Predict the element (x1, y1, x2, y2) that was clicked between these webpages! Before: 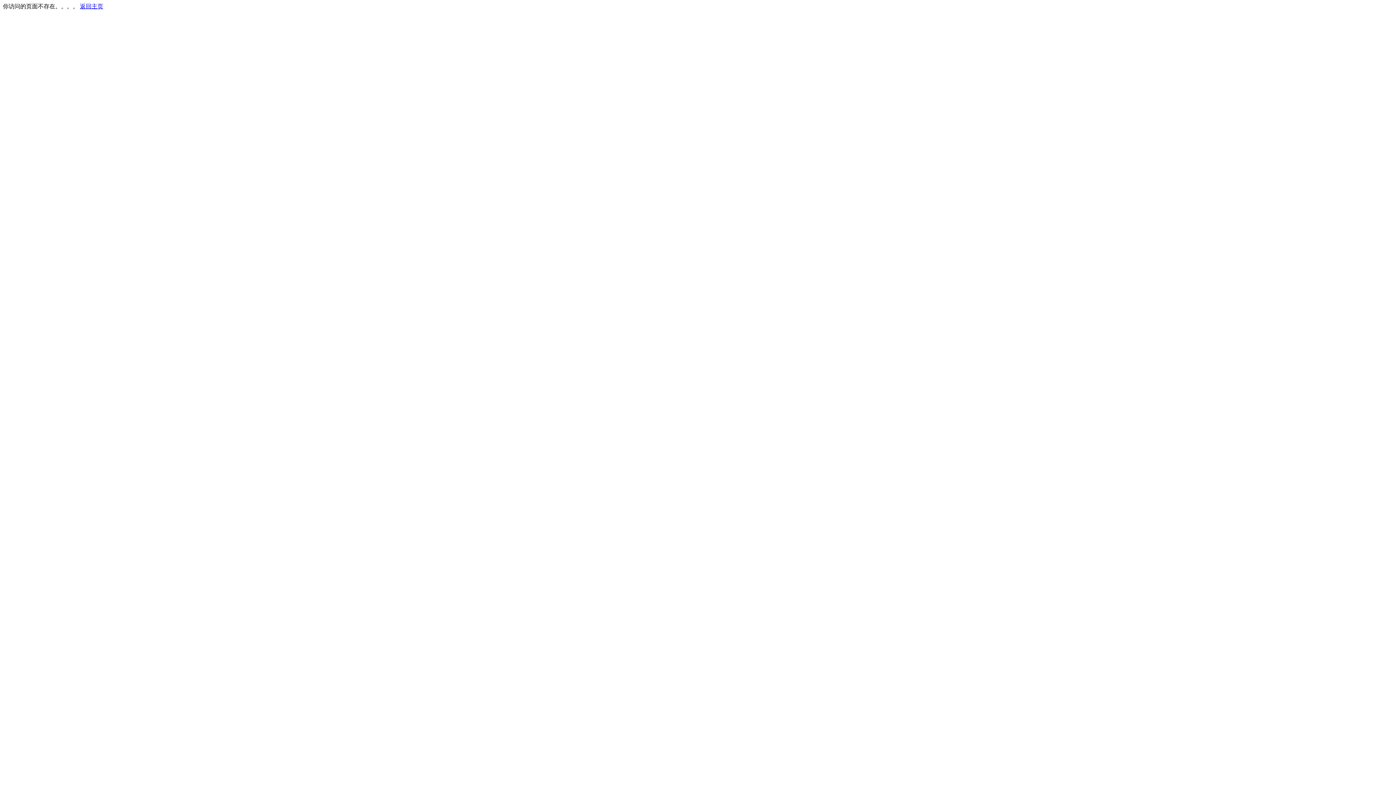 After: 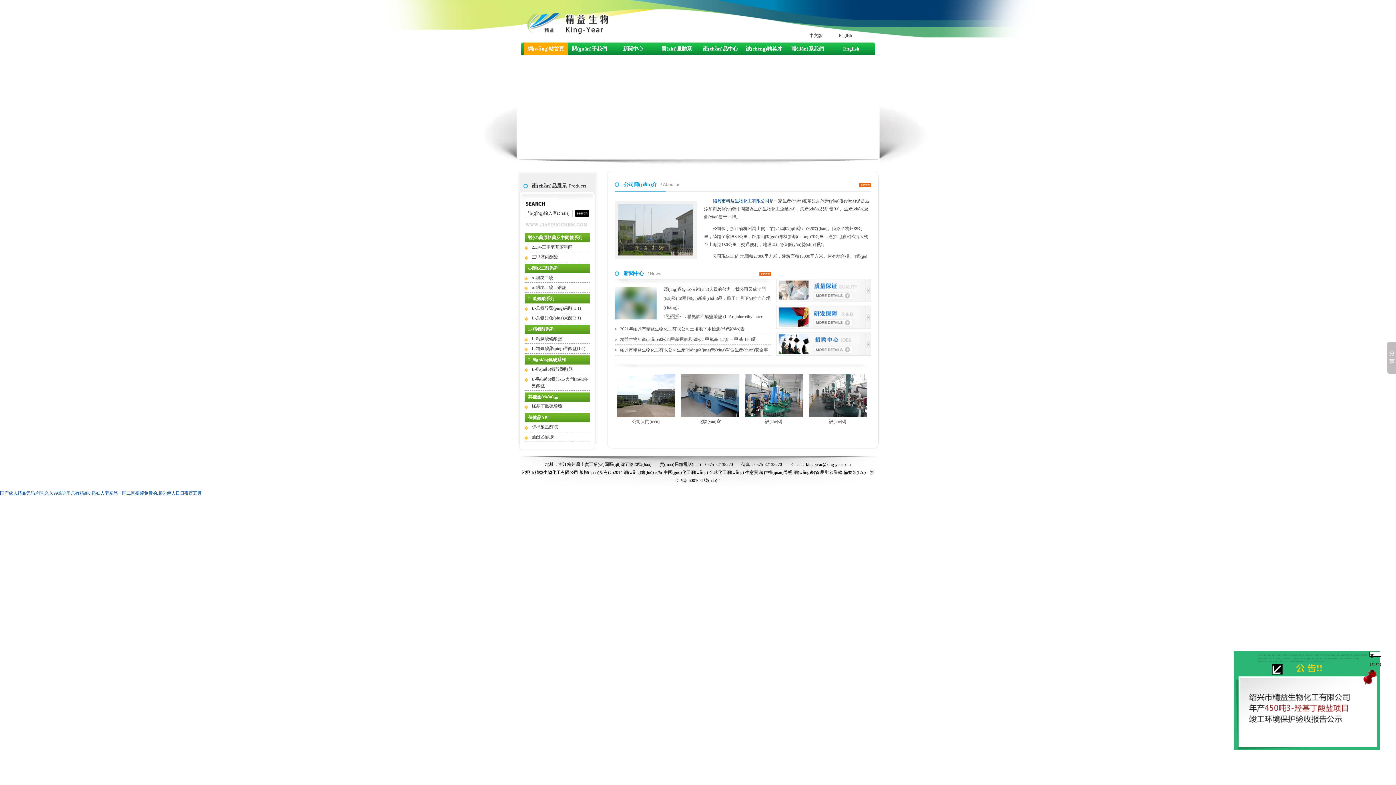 Action: bbox: (80, 3, 103, 9) label: 返回主页